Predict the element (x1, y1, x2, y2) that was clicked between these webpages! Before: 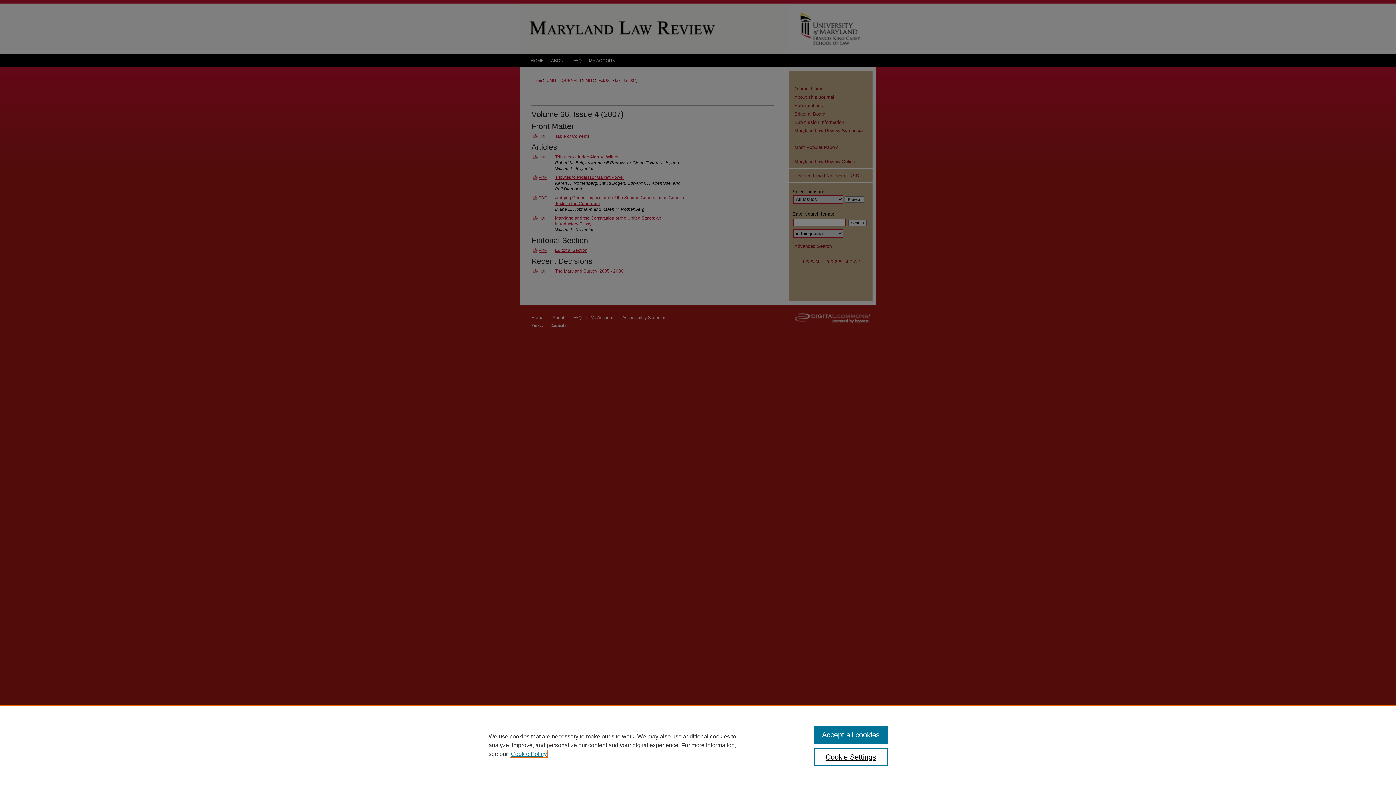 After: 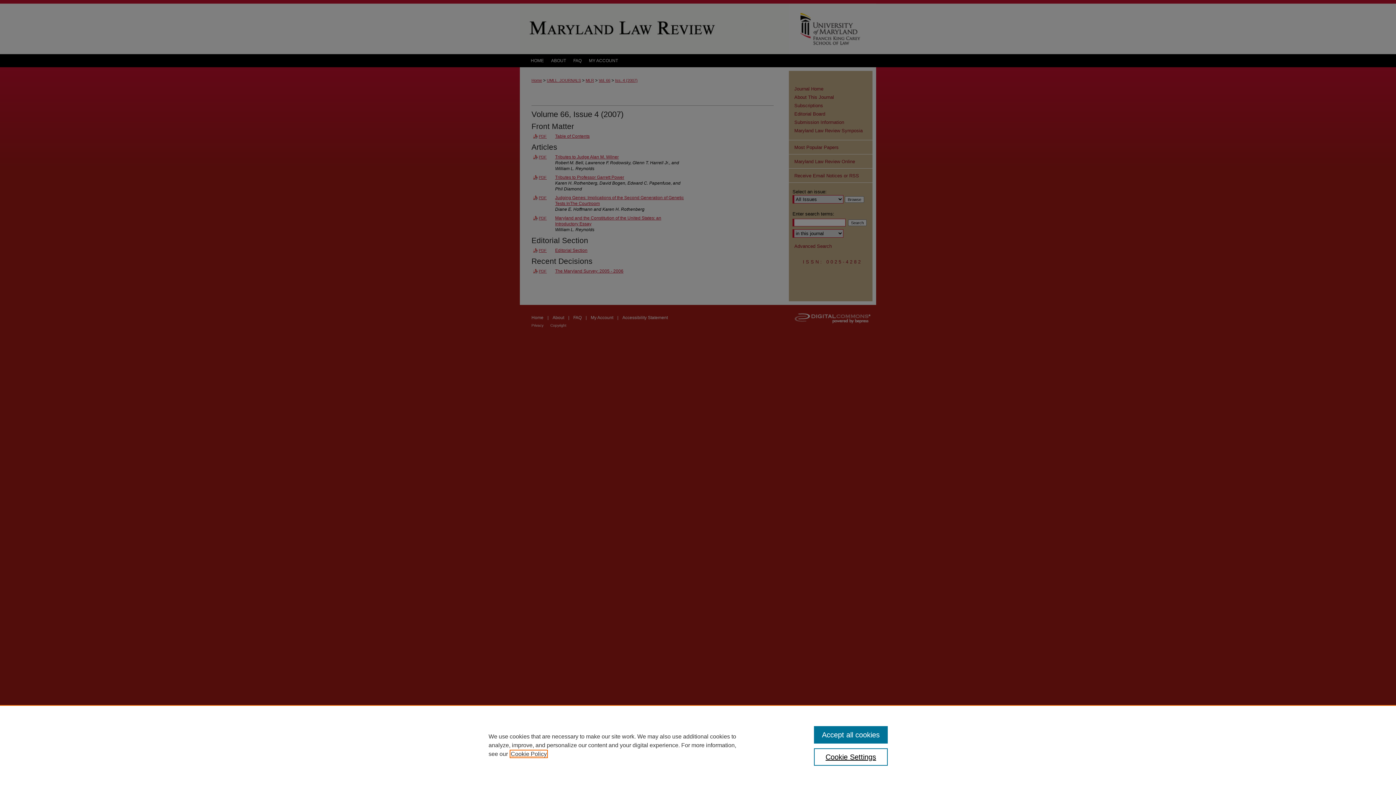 Action: bbox: (510, 751, 546, 757) label: , opens in a new tab